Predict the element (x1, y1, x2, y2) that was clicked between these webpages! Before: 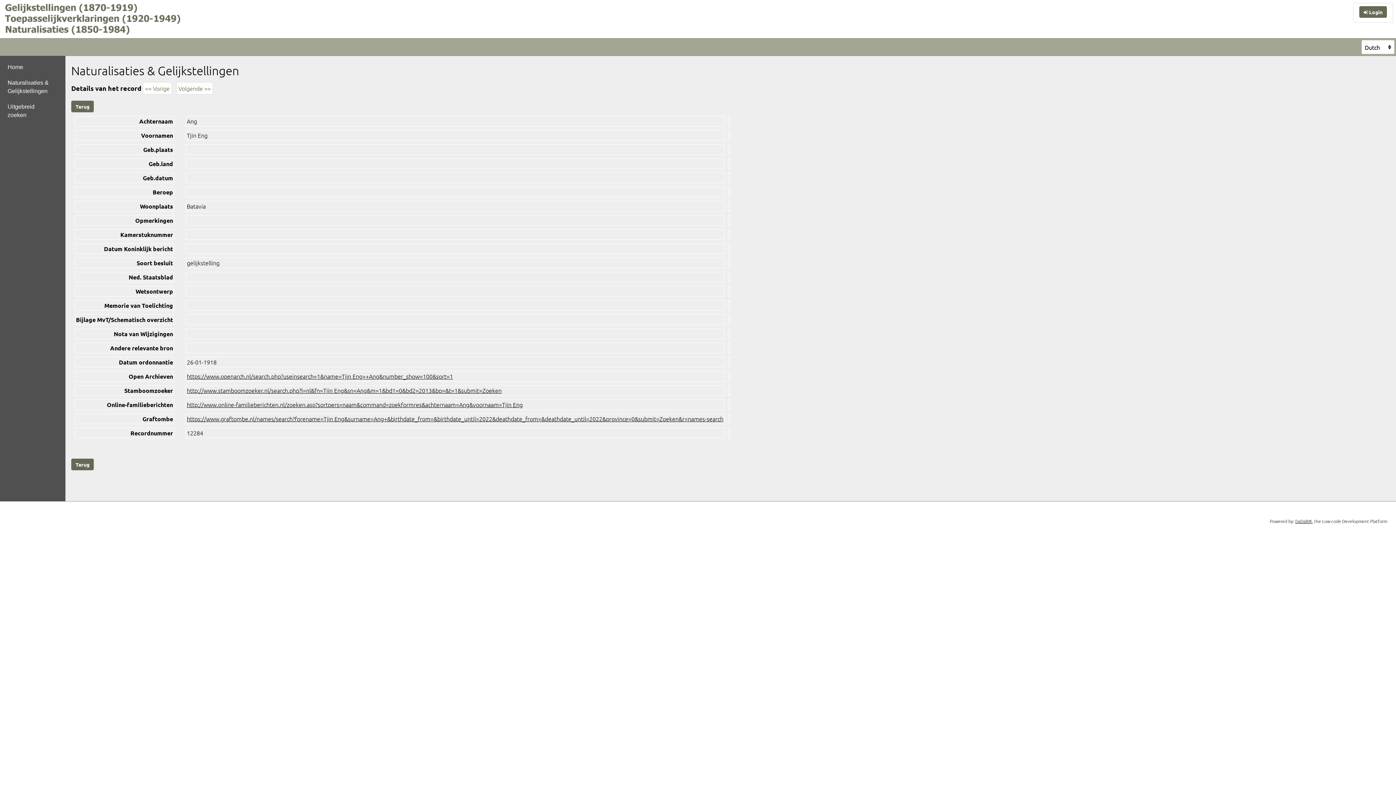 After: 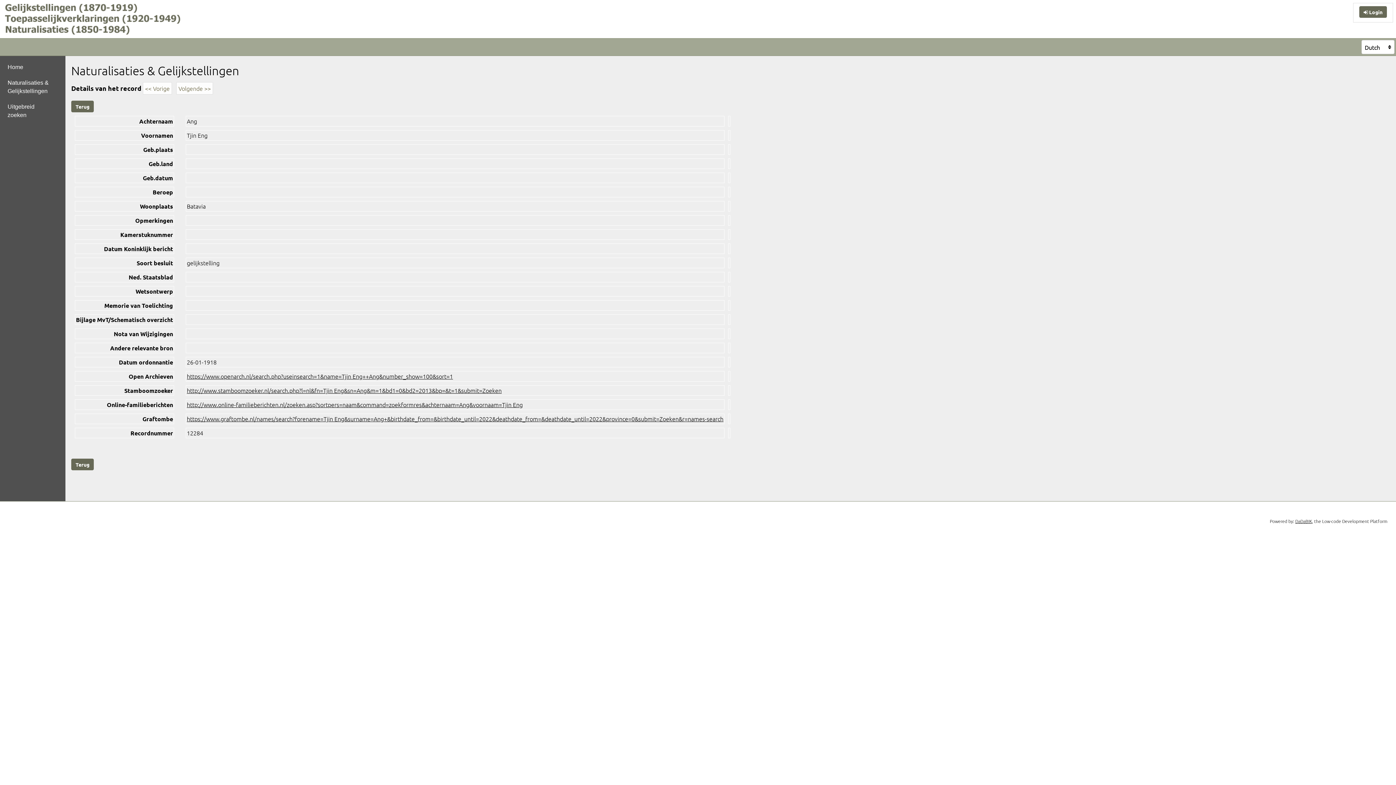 Action: bbox: (1295, 518, 1312, 524) label: DaDaBIK